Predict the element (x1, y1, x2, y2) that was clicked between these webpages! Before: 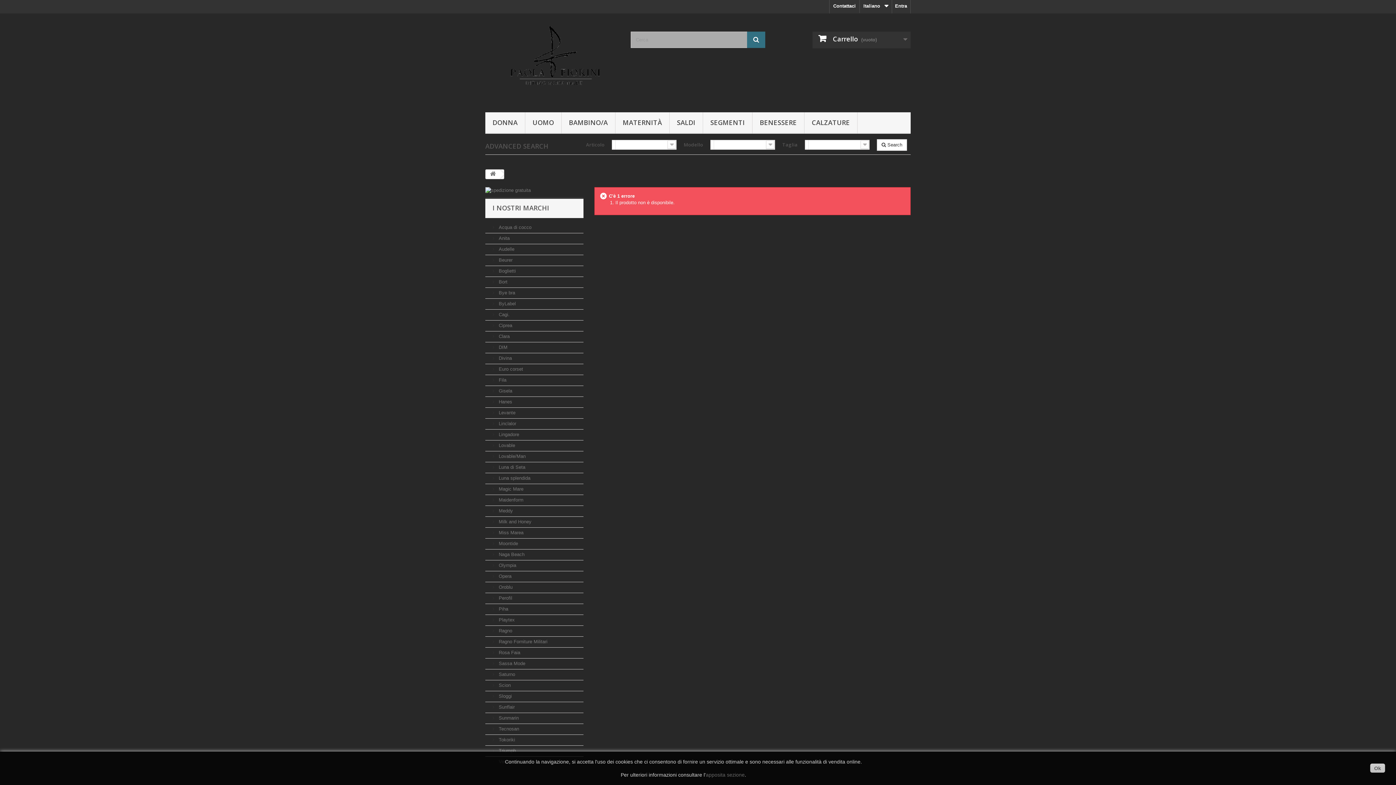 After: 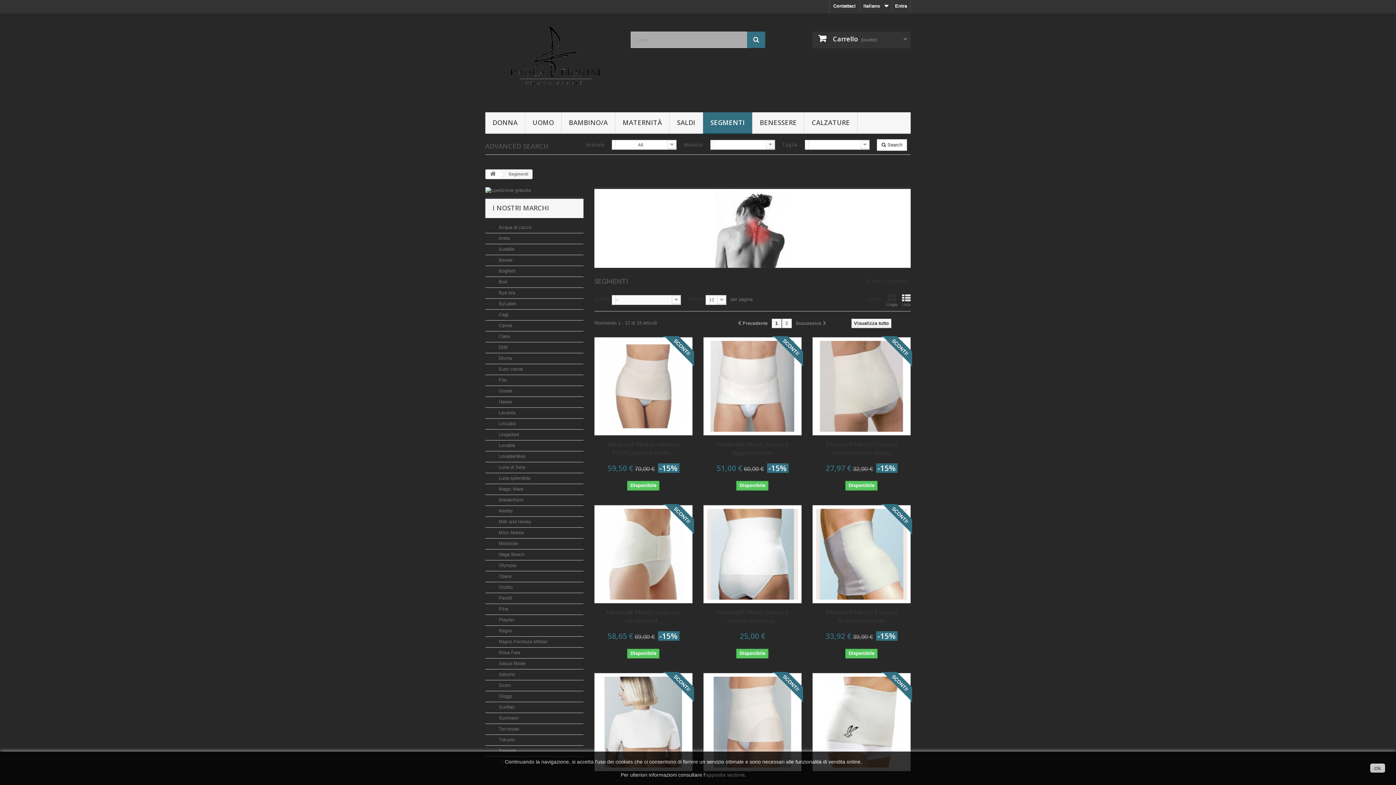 Action: bbox: (703, 112, 752, 133) label: SEGMENTI